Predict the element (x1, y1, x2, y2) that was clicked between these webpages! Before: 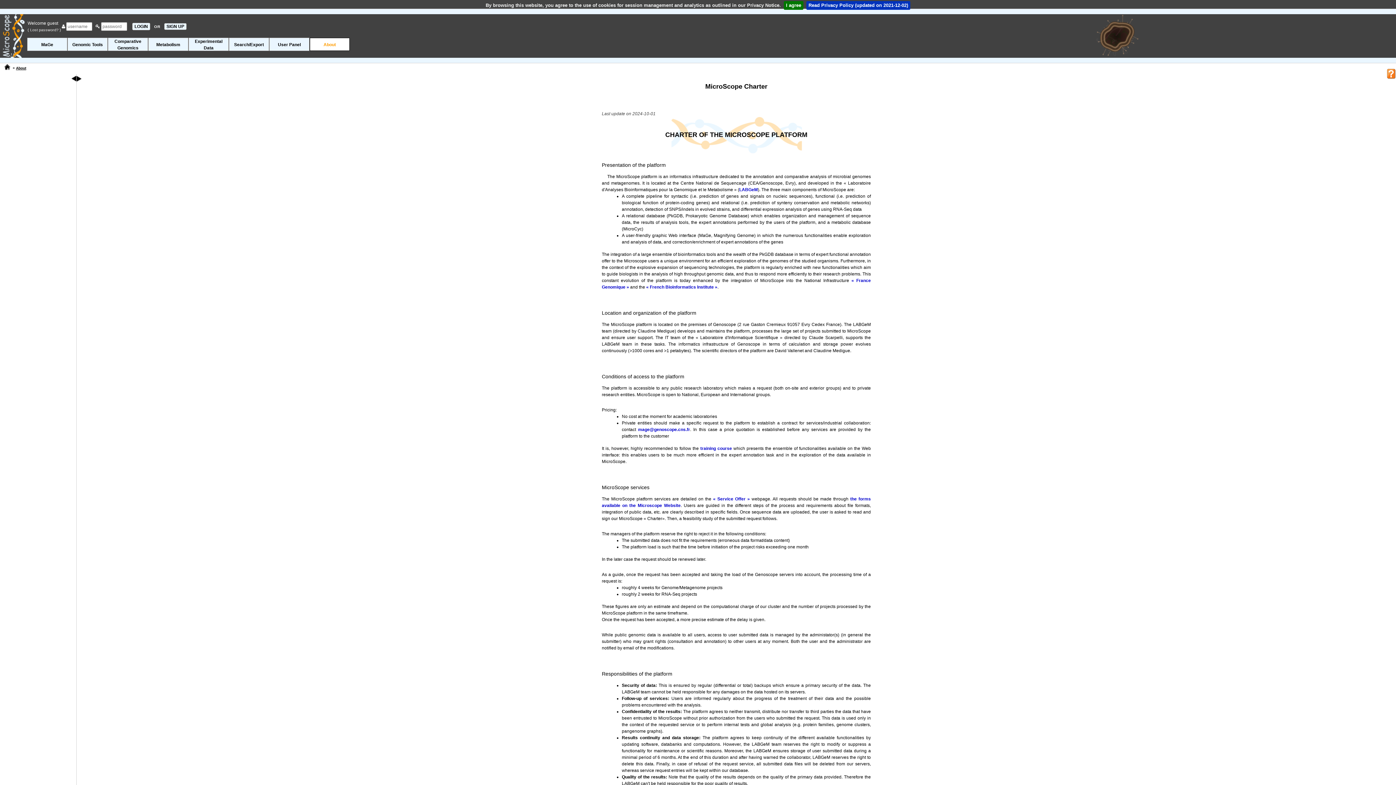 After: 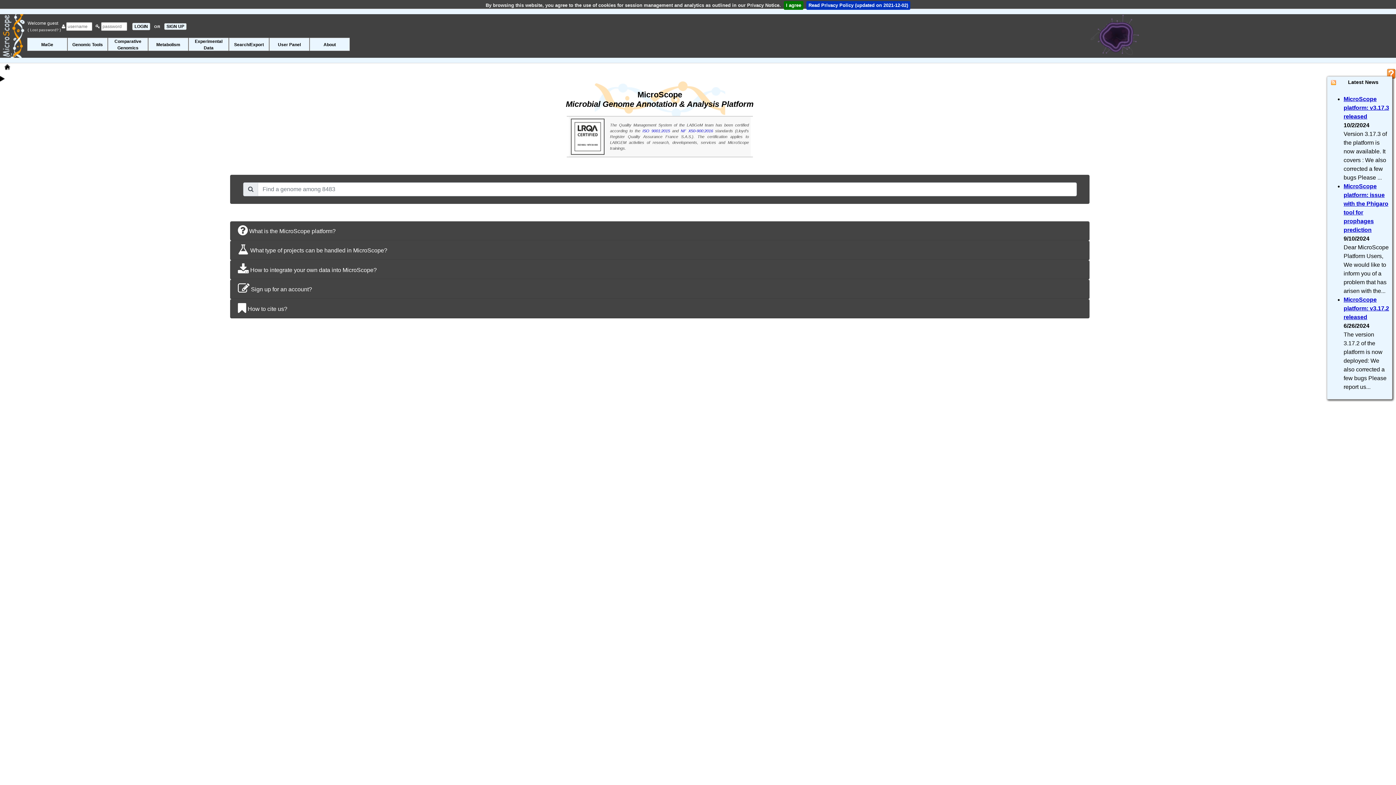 Action: bbox: (3, 63, 10, 70)